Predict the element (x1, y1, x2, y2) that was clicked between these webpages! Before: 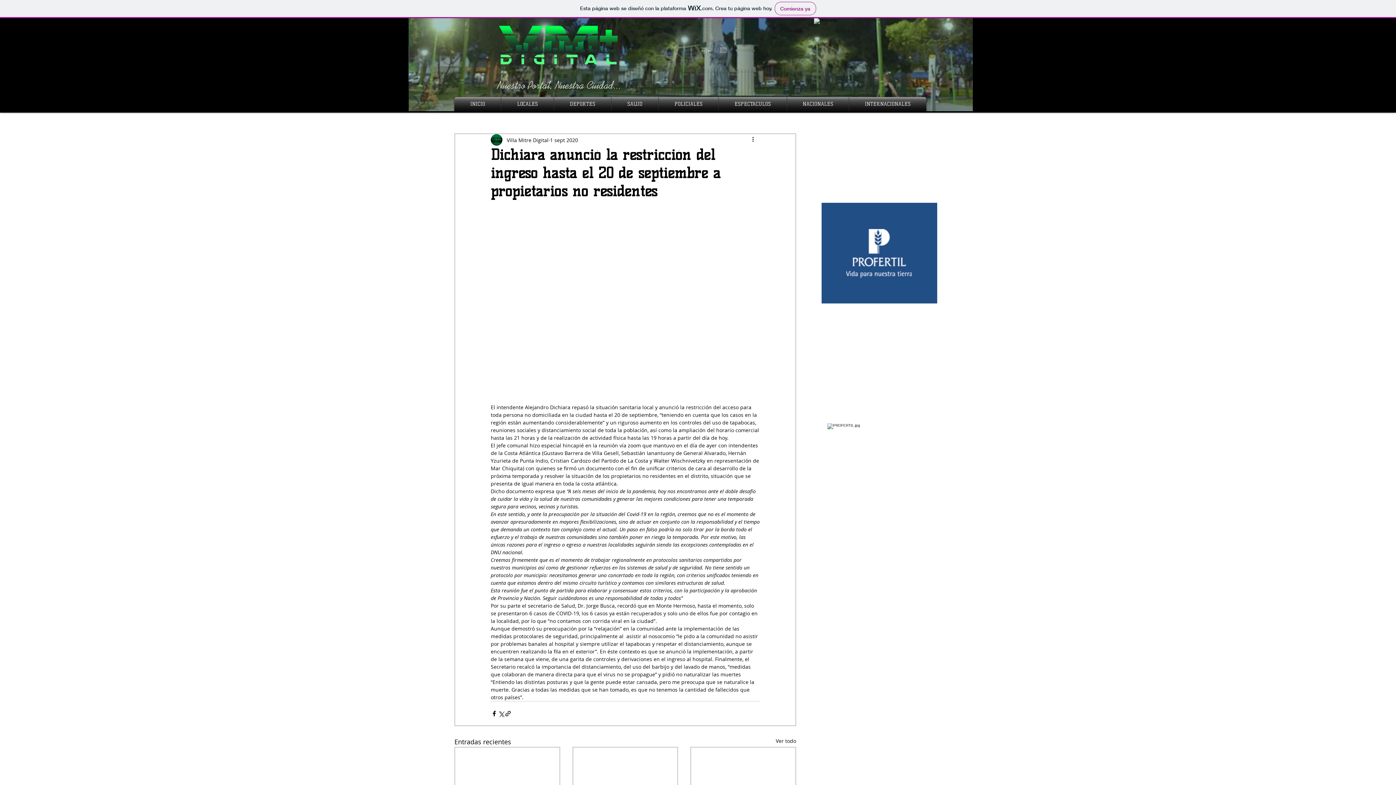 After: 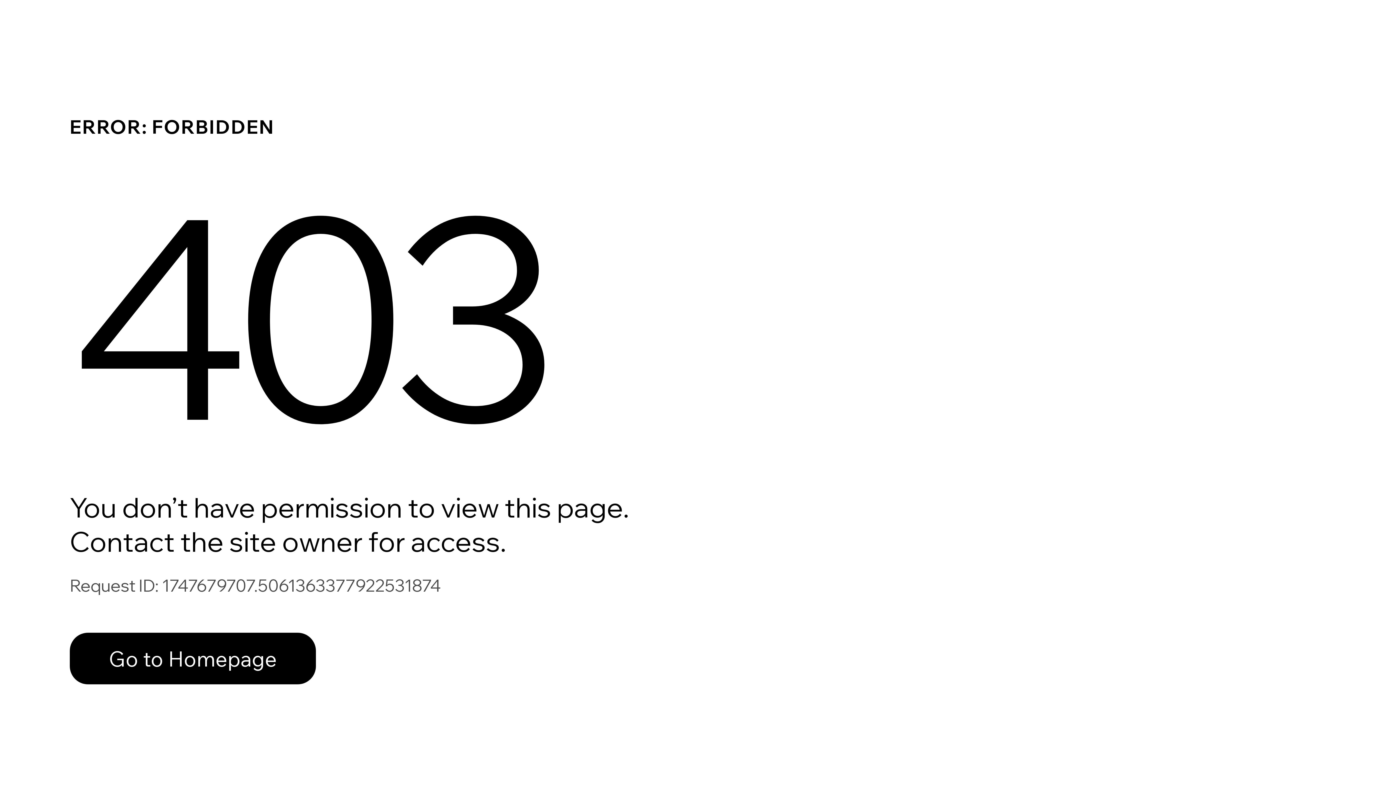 Action: label: Villa Mitre Digital bbox: (506, 136, 548, 143)